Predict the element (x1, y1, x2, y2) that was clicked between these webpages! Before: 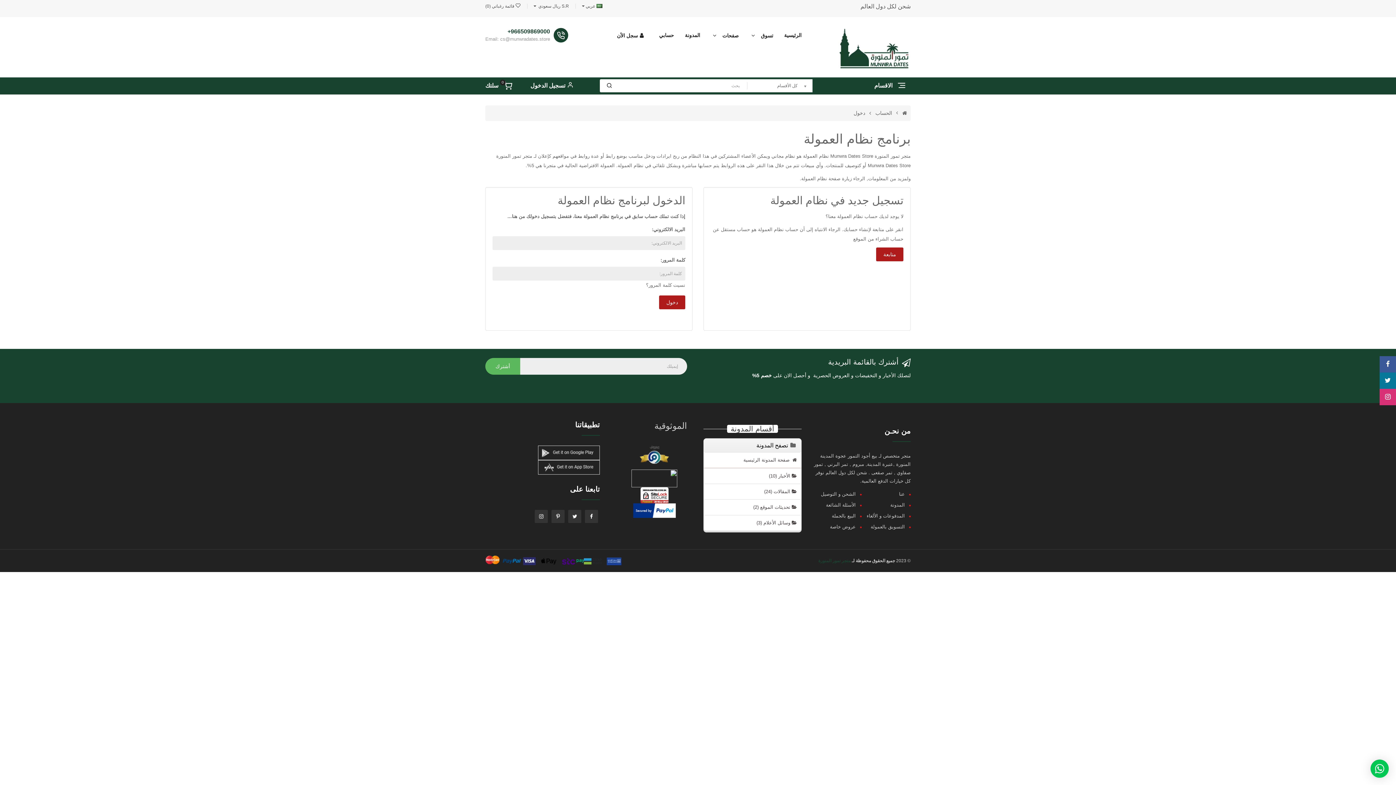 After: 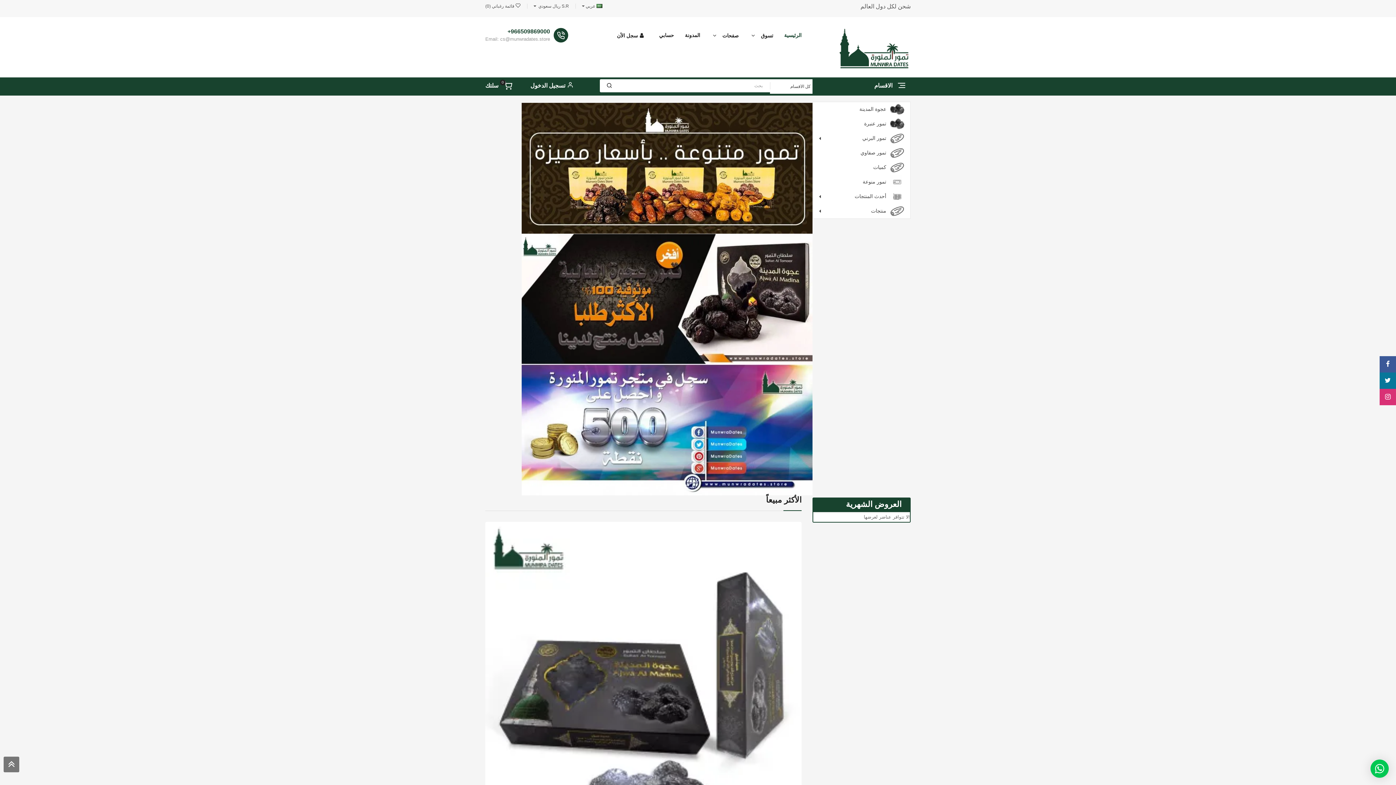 Action: bbox: (784, 28, 801, 42) label: الرئيسية